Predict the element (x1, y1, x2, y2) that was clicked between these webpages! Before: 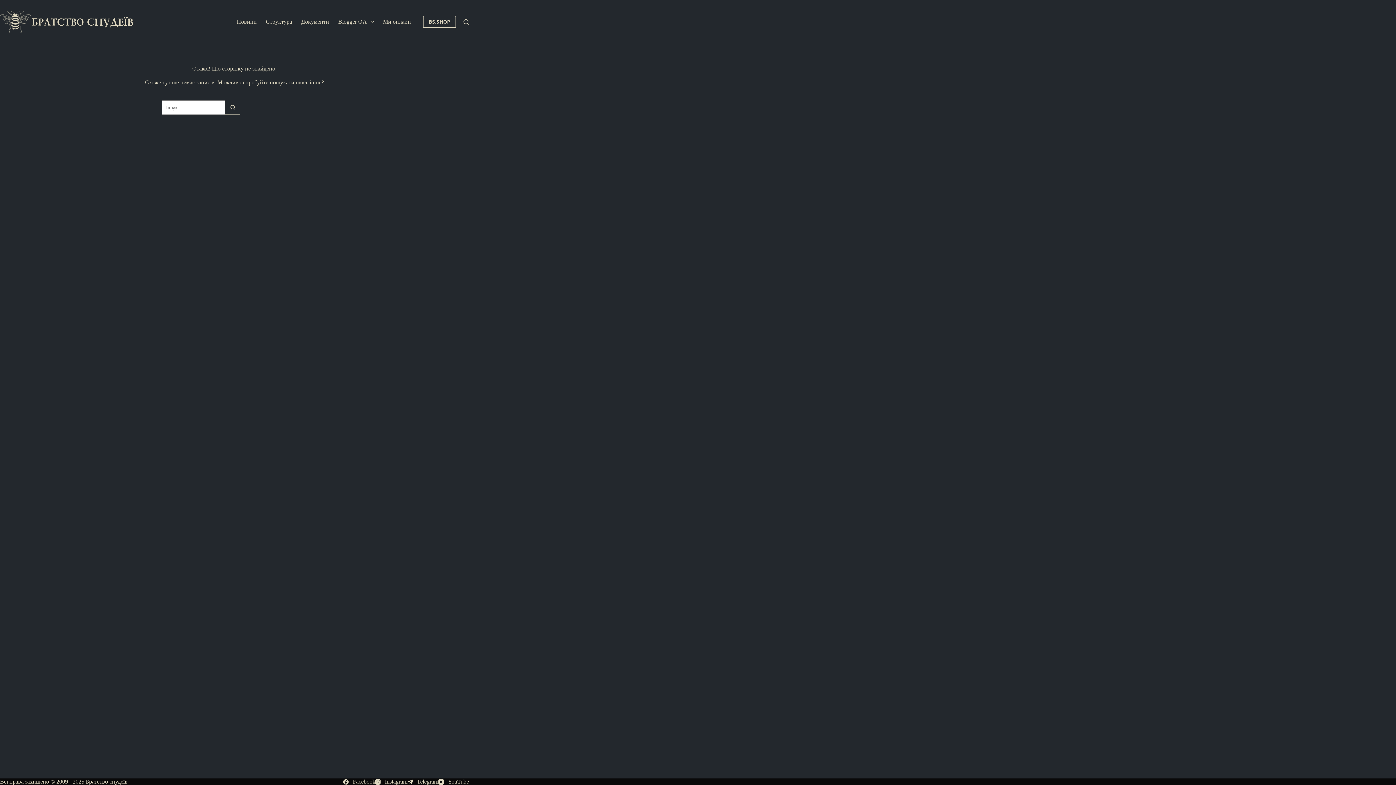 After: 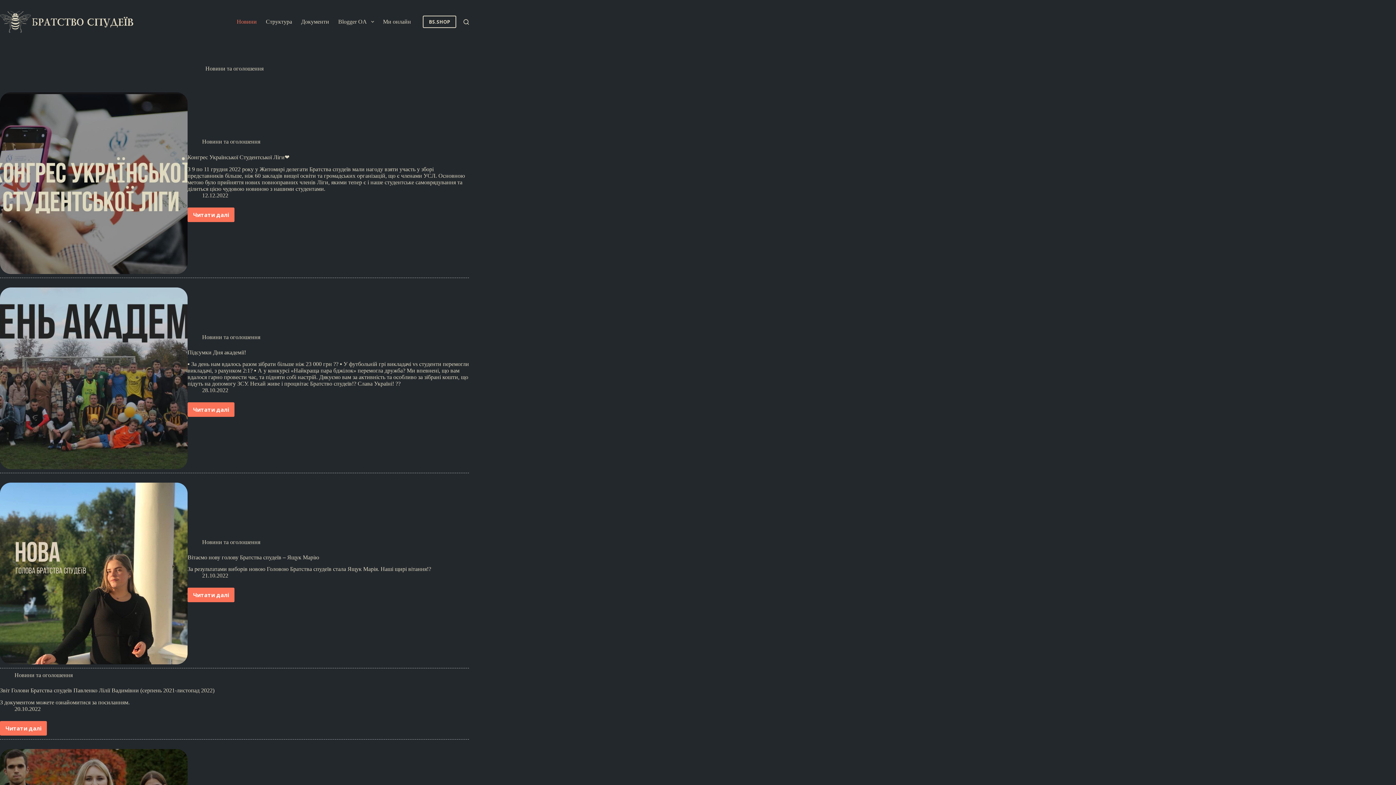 Action: label: Новини bbox: (232, 0, 261, 43)